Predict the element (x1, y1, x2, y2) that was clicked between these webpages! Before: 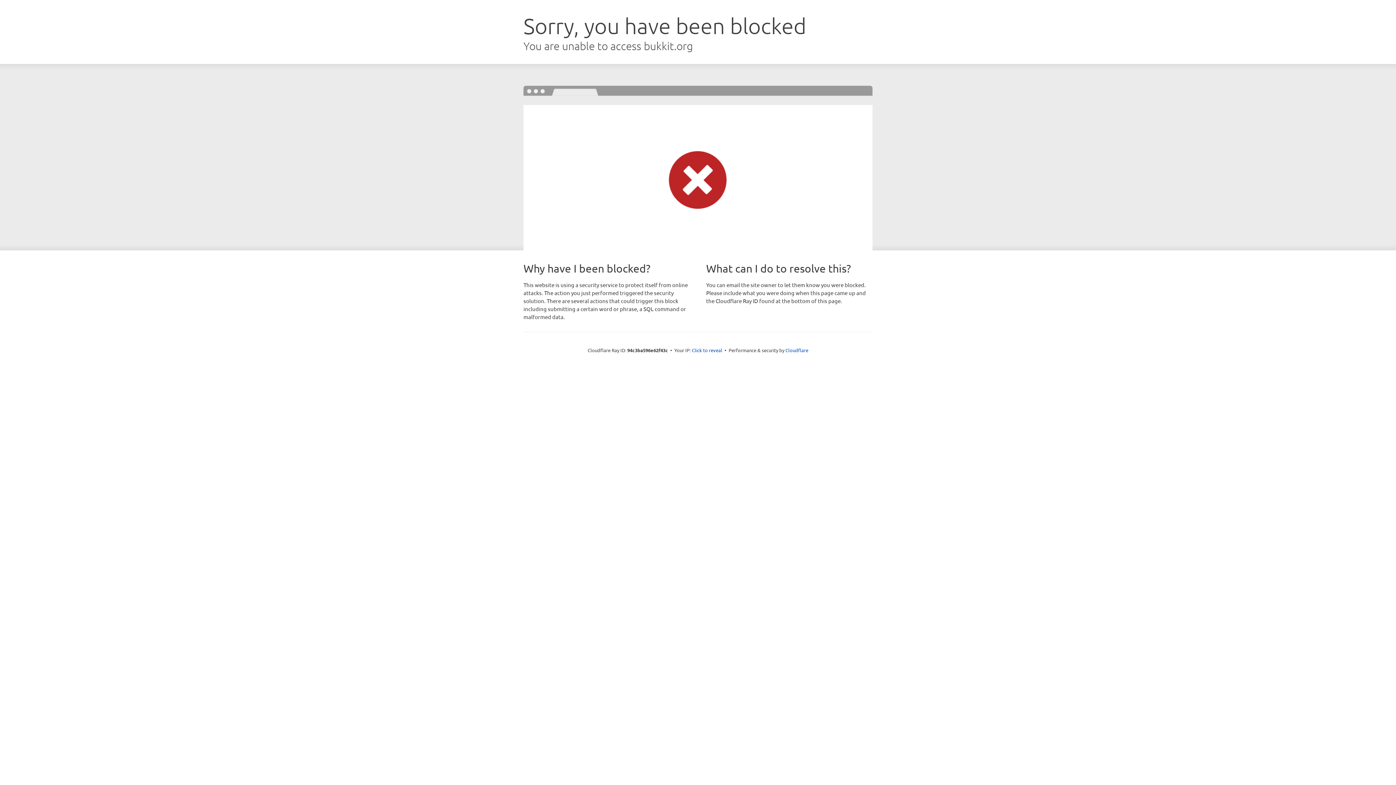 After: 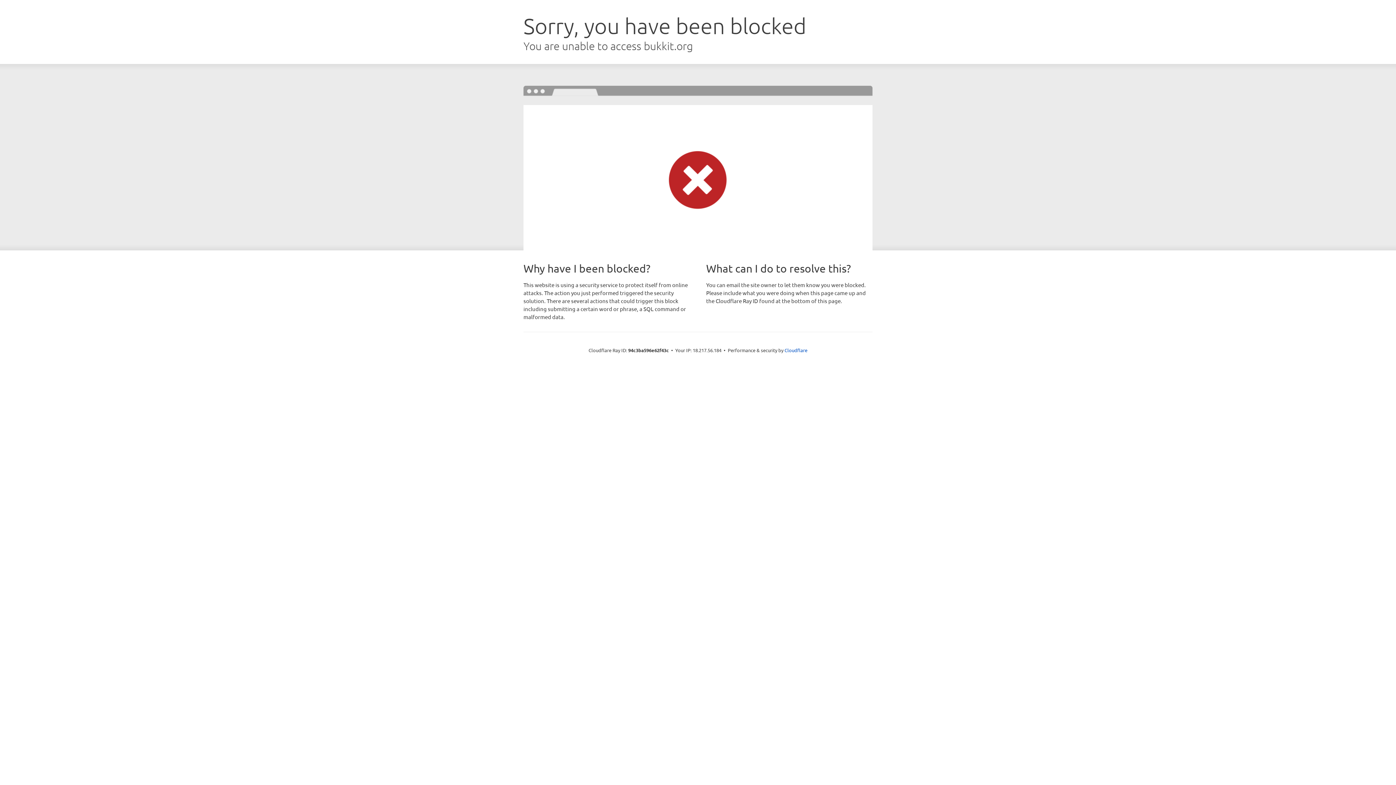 Action: label: Click to reveal bbox: (692, 346, 722, 353)